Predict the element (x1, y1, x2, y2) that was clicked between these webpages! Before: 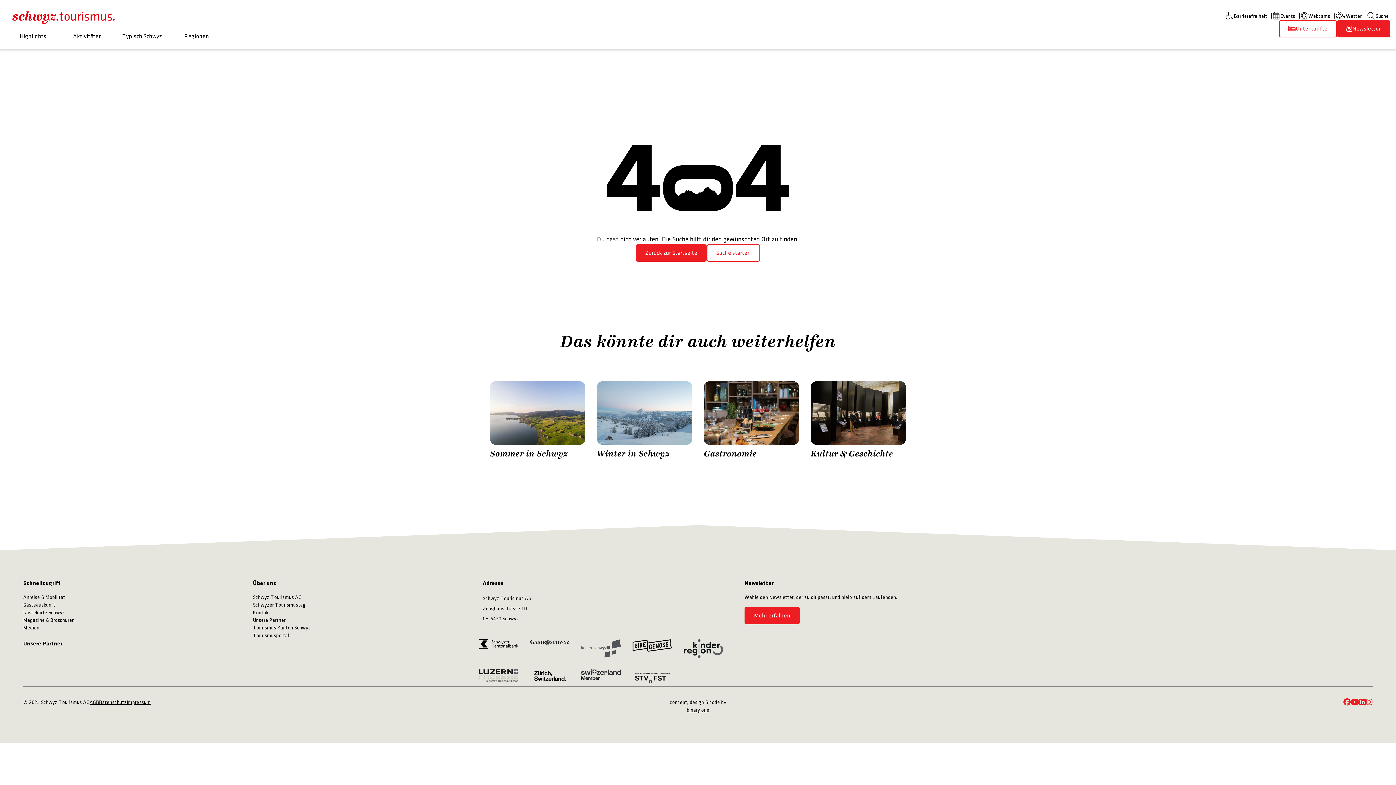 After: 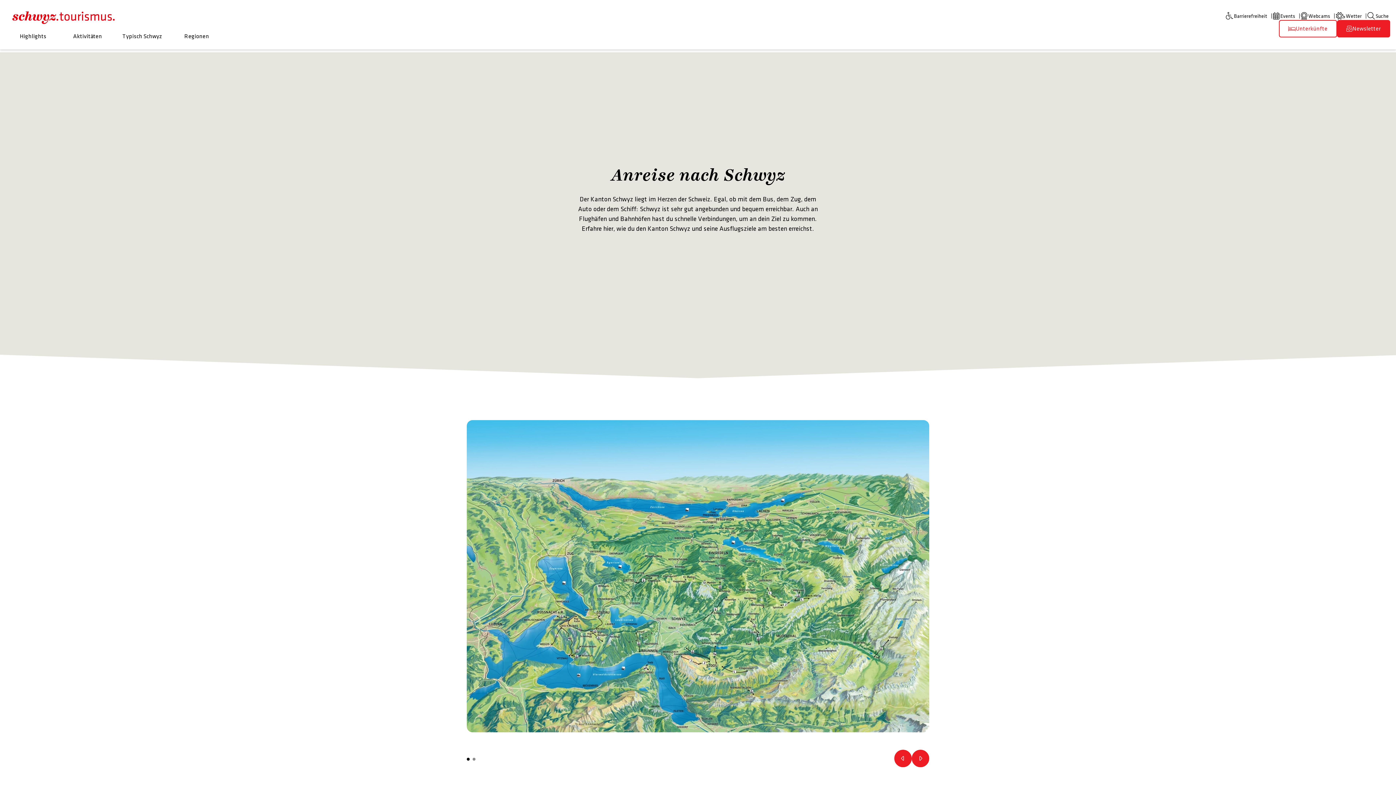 Action: label: Anreise & Mobilität bbox: (23, 593, 238, 601)